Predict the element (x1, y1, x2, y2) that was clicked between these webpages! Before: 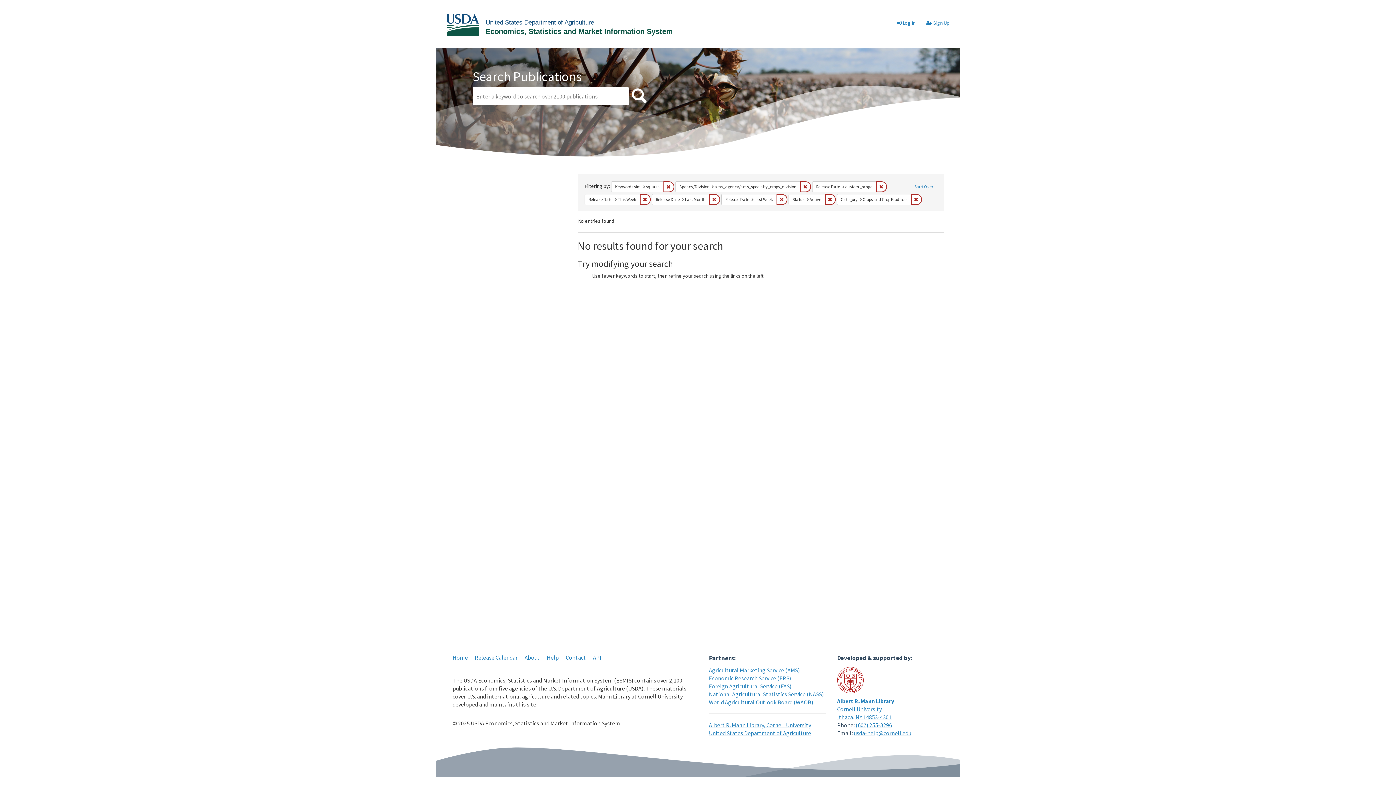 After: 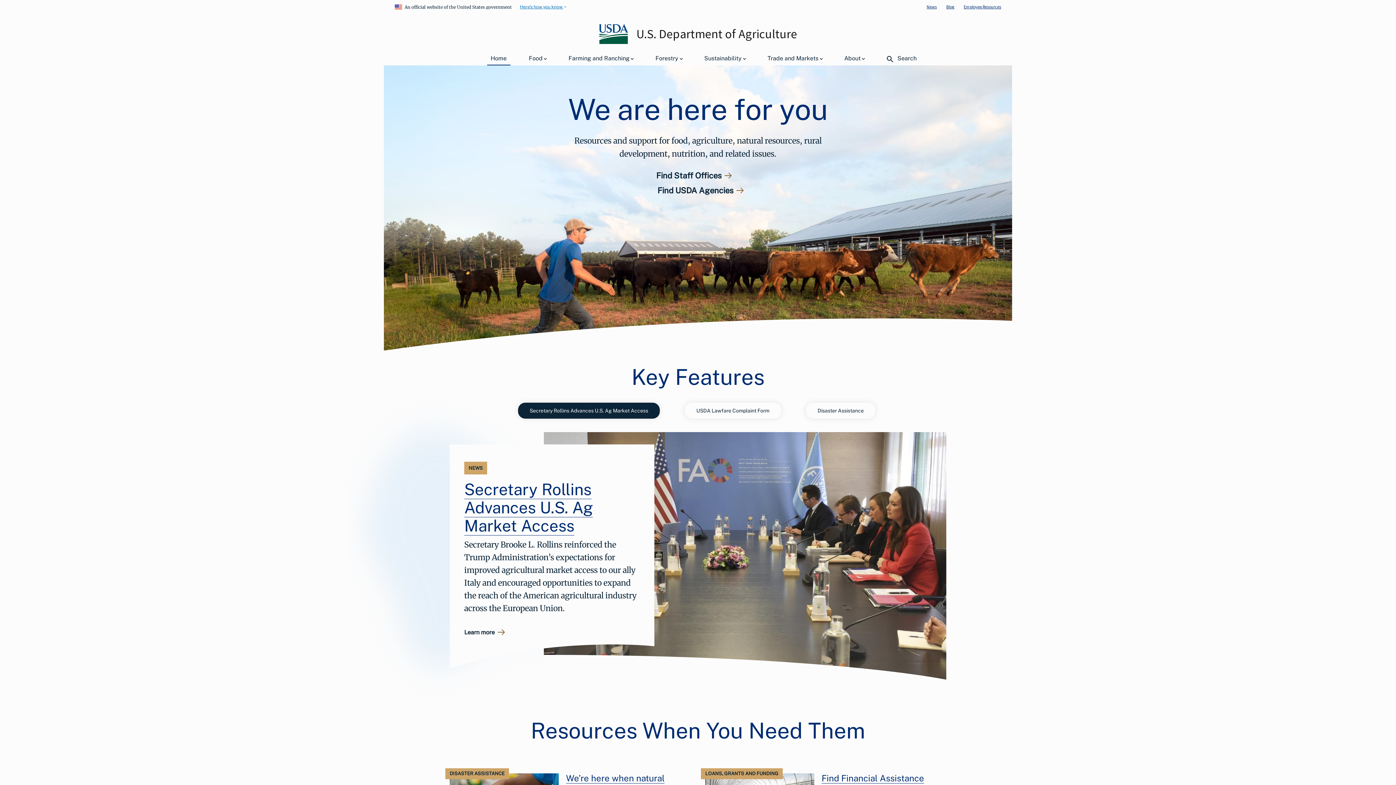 Action: bbox: (709, 729, 811, 737) label: United States Department of Agriculture